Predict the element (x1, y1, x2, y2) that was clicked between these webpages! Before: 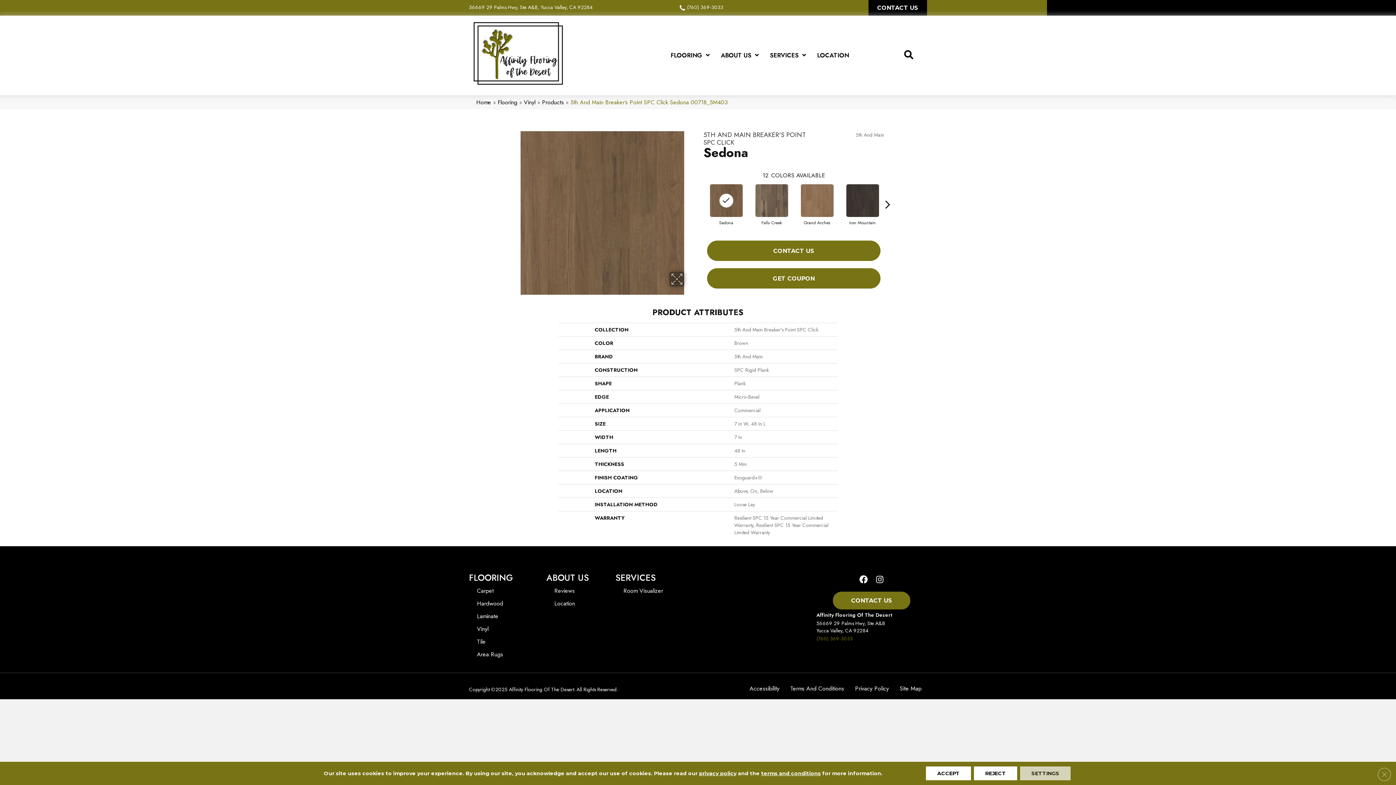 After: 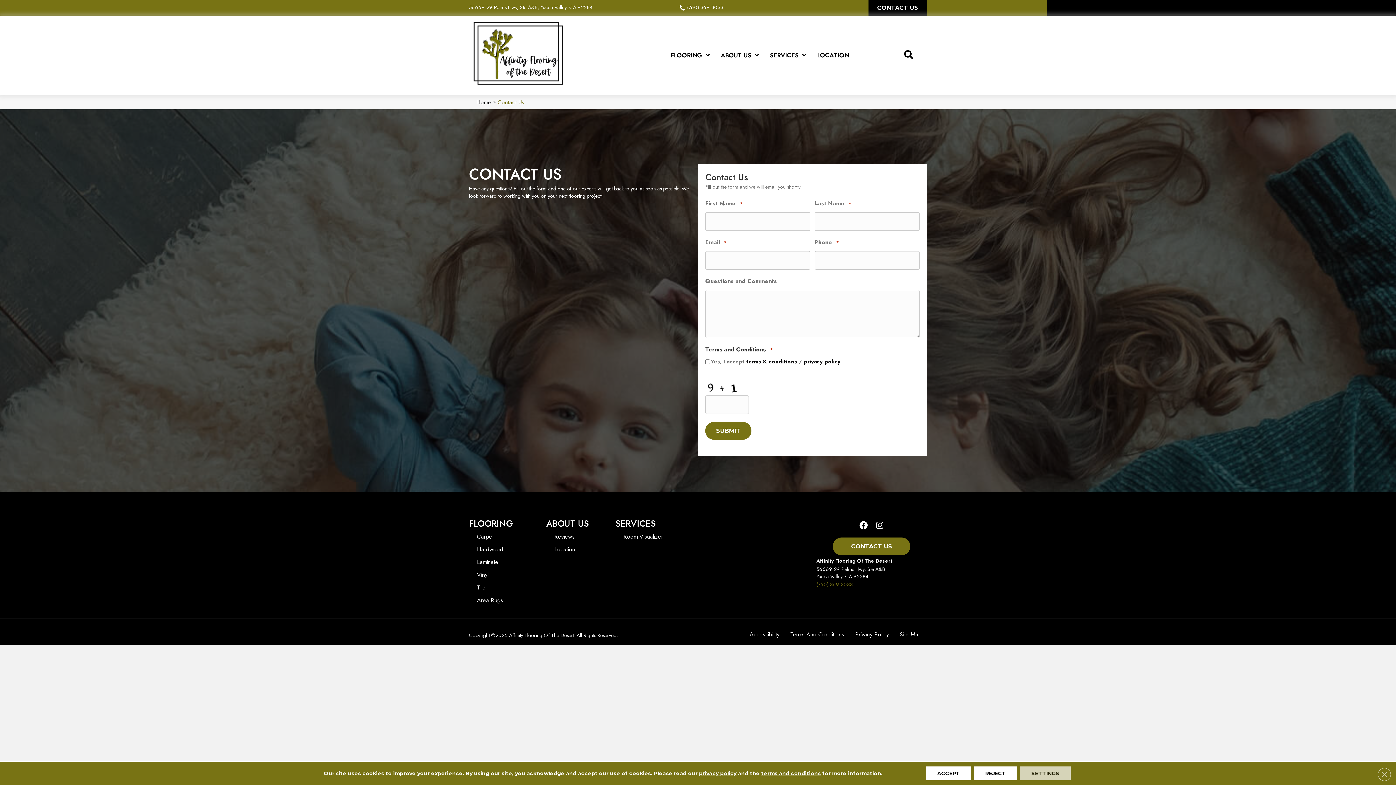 Action: label: CONTACT US bbox: (707, 240, 880, 261)